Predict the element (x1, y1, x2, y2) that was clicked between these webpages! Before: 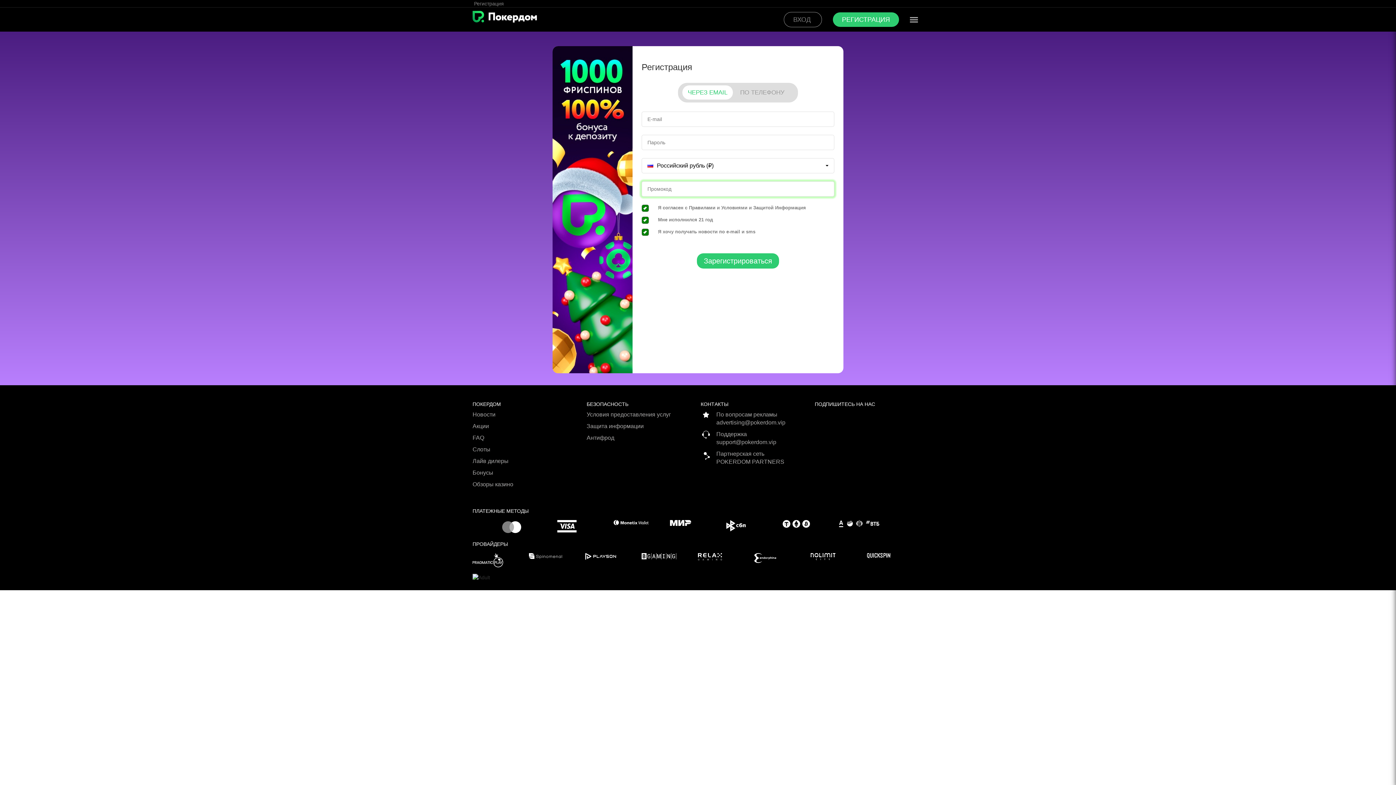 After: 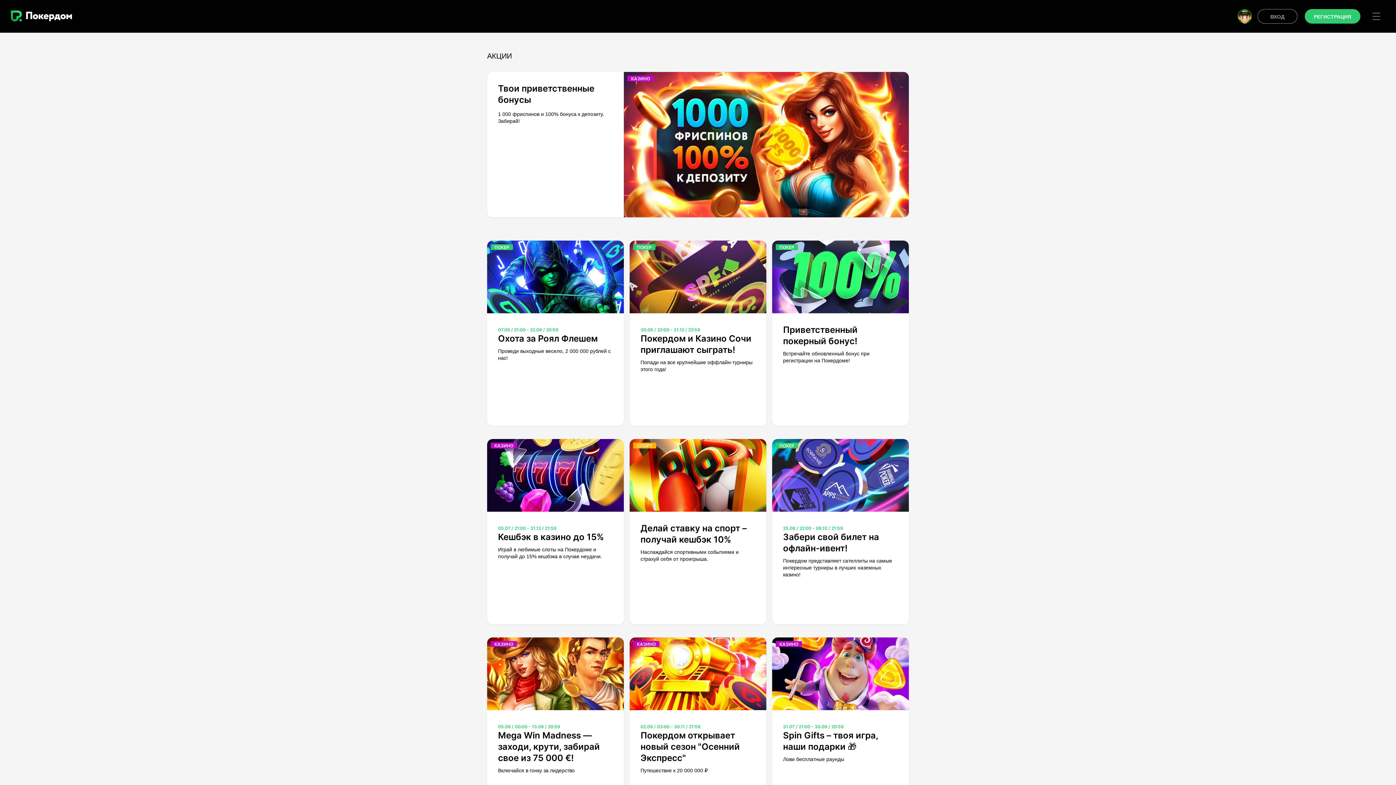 Action: bbox: (472, 422, 581, 434) label: Акции